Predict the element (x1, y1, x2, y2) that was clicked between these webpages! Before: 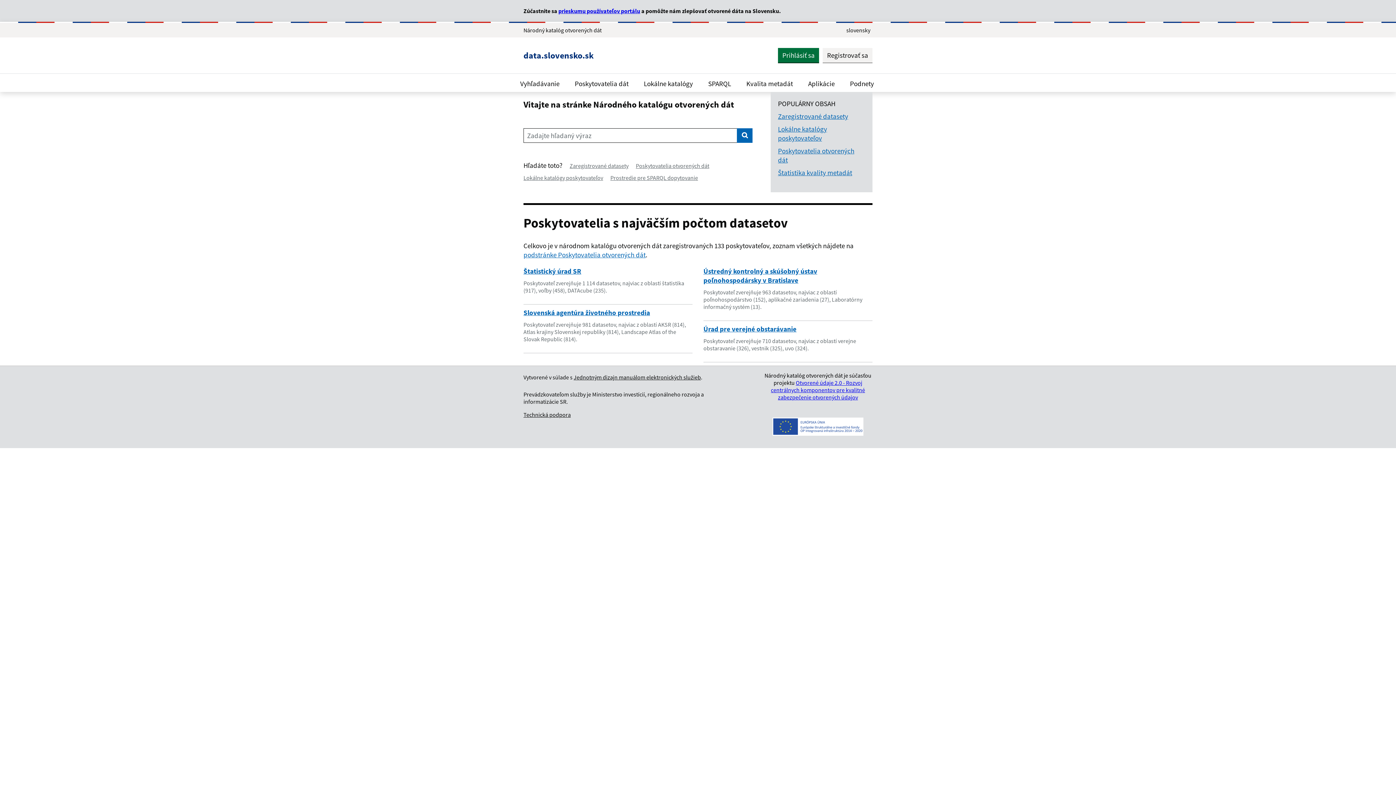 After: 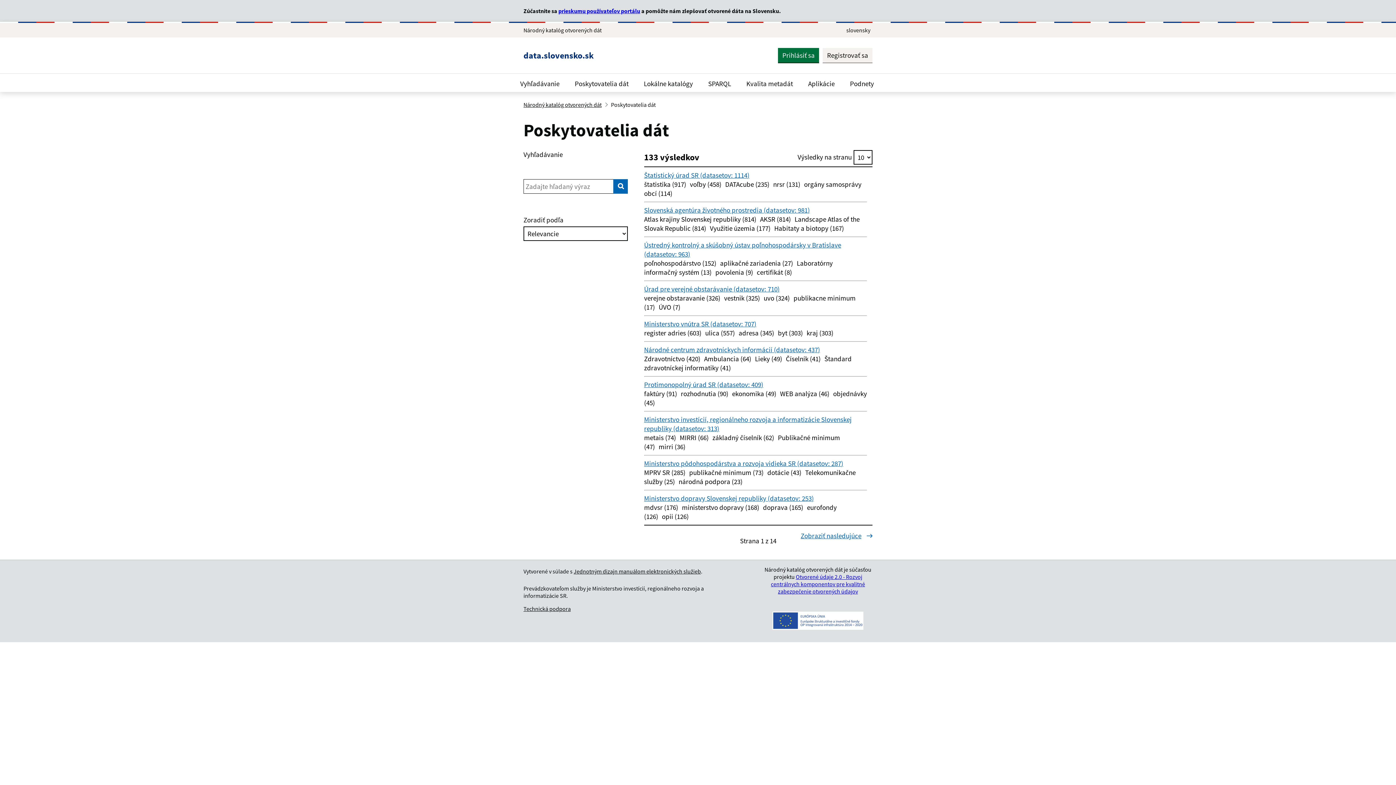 Action: bbox: (523, 250, 645, 259) label: podstránke Poskytovatelia otvorených dát